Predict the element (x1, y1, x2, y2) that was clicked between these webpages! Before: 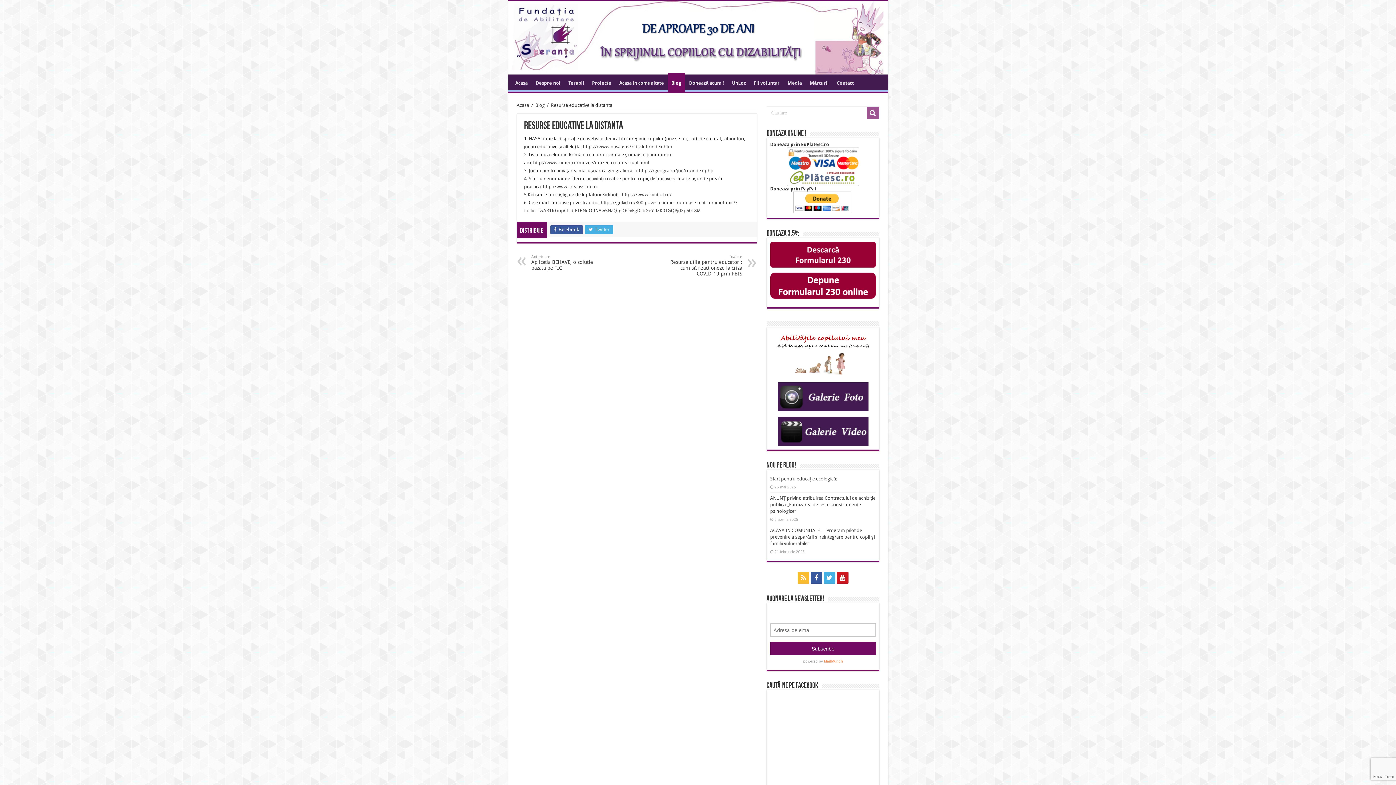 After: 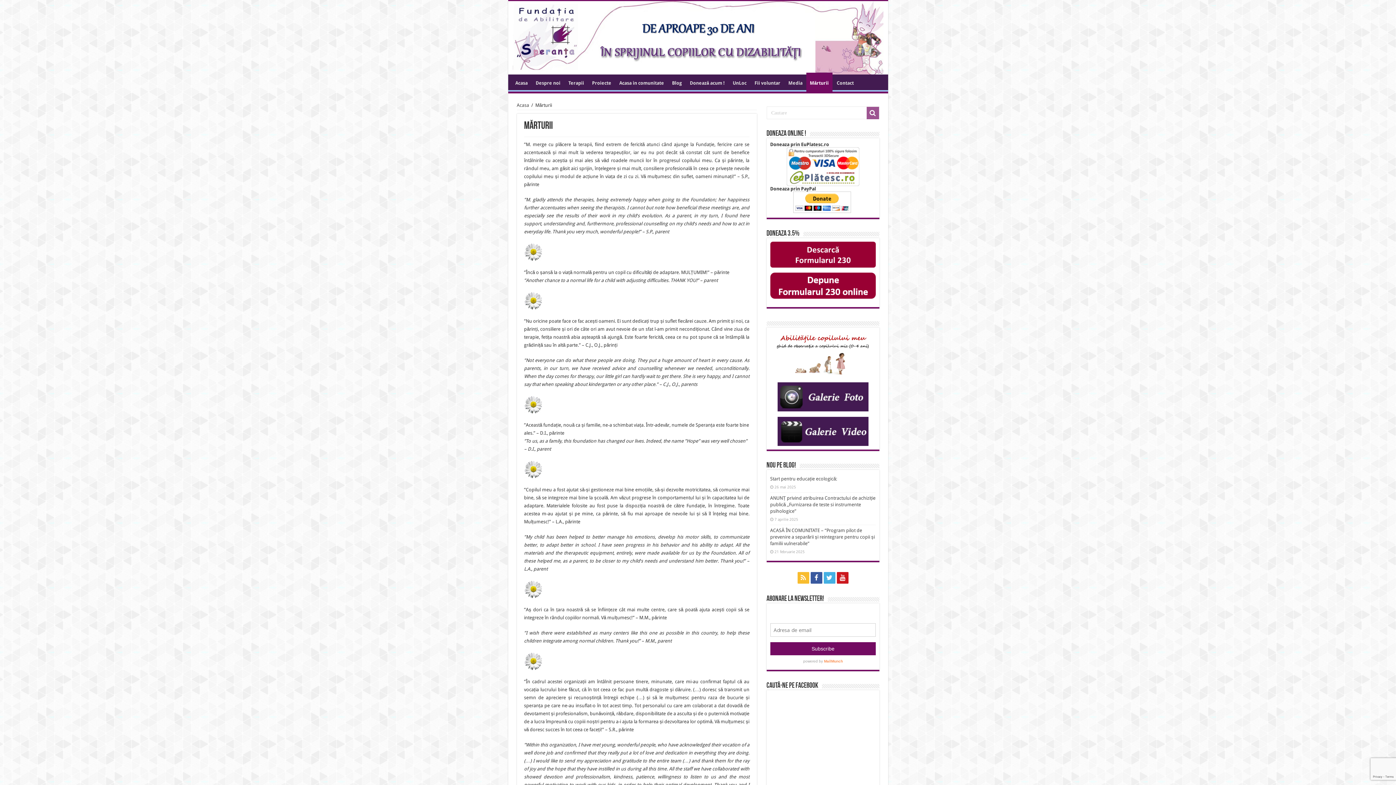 Action: label: Mărturii bbox: (806, 74, 832, 89)